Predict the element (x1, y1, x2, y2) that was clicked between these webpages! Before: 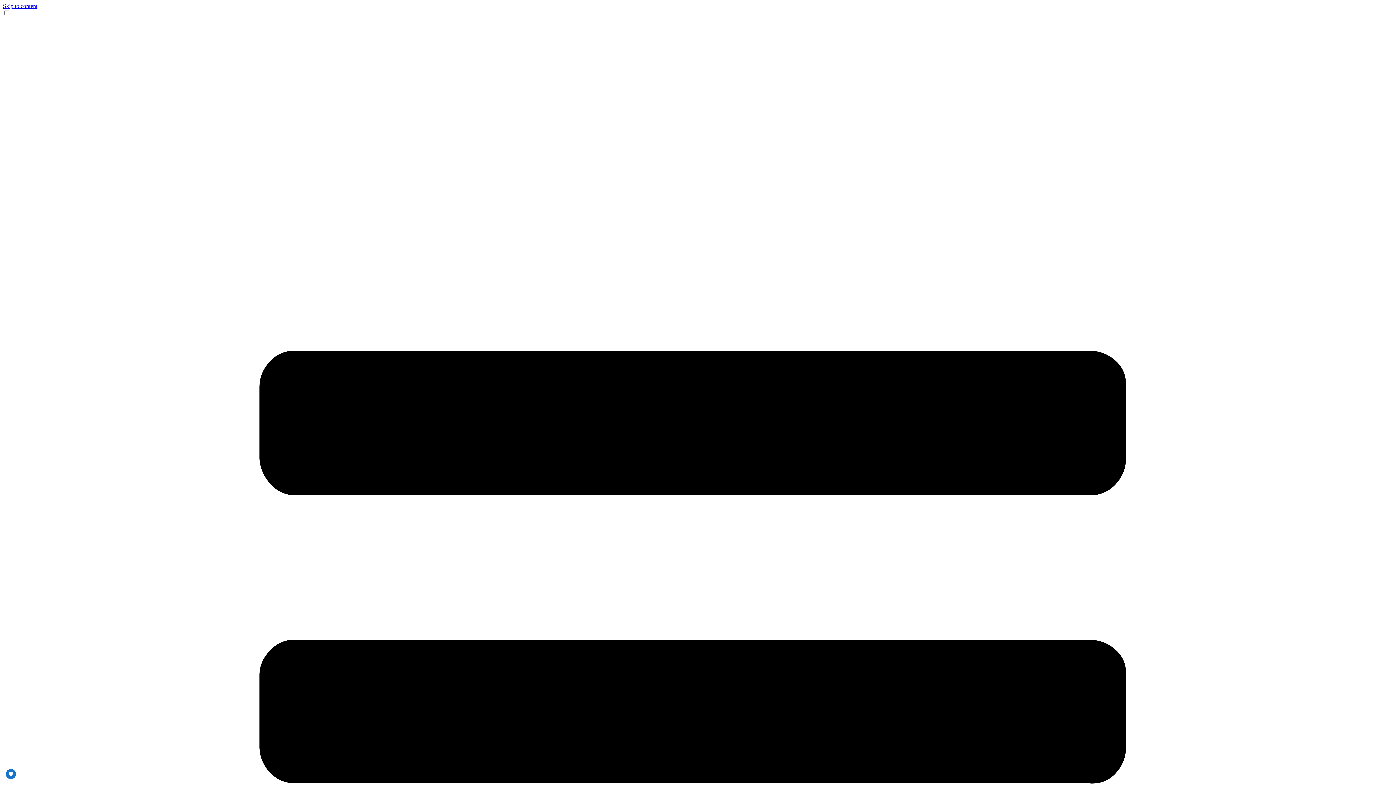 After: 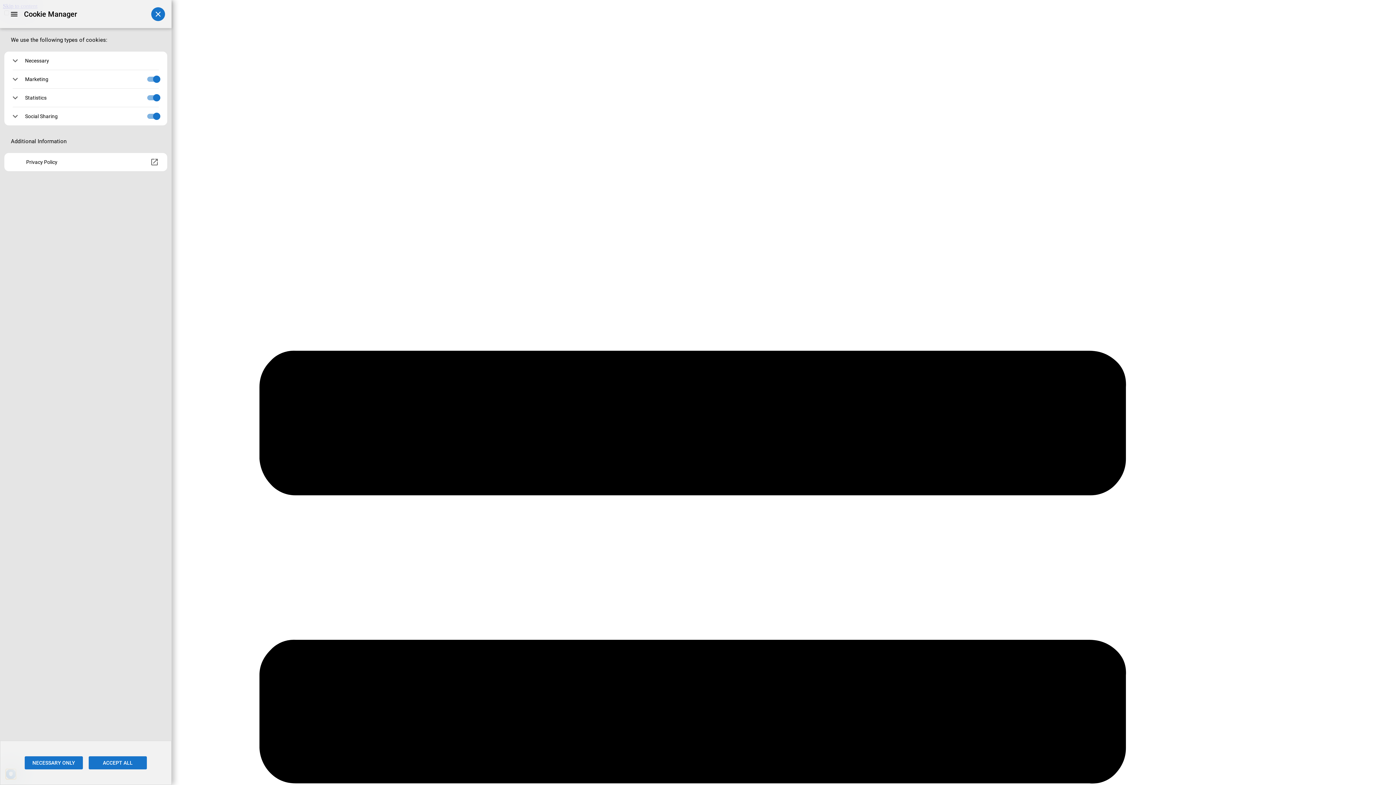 Action: bbox: (5, 769, 16, 779) label: PRIVACY